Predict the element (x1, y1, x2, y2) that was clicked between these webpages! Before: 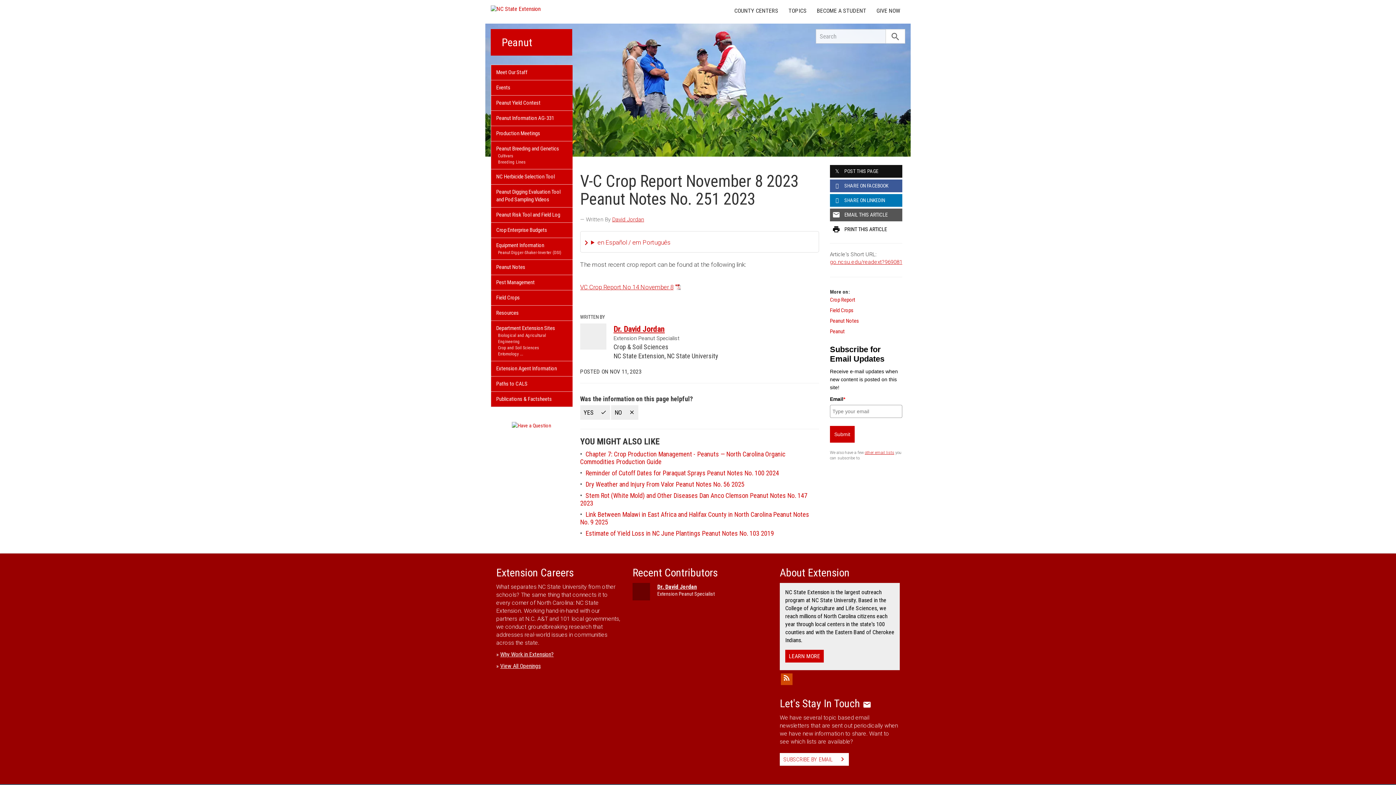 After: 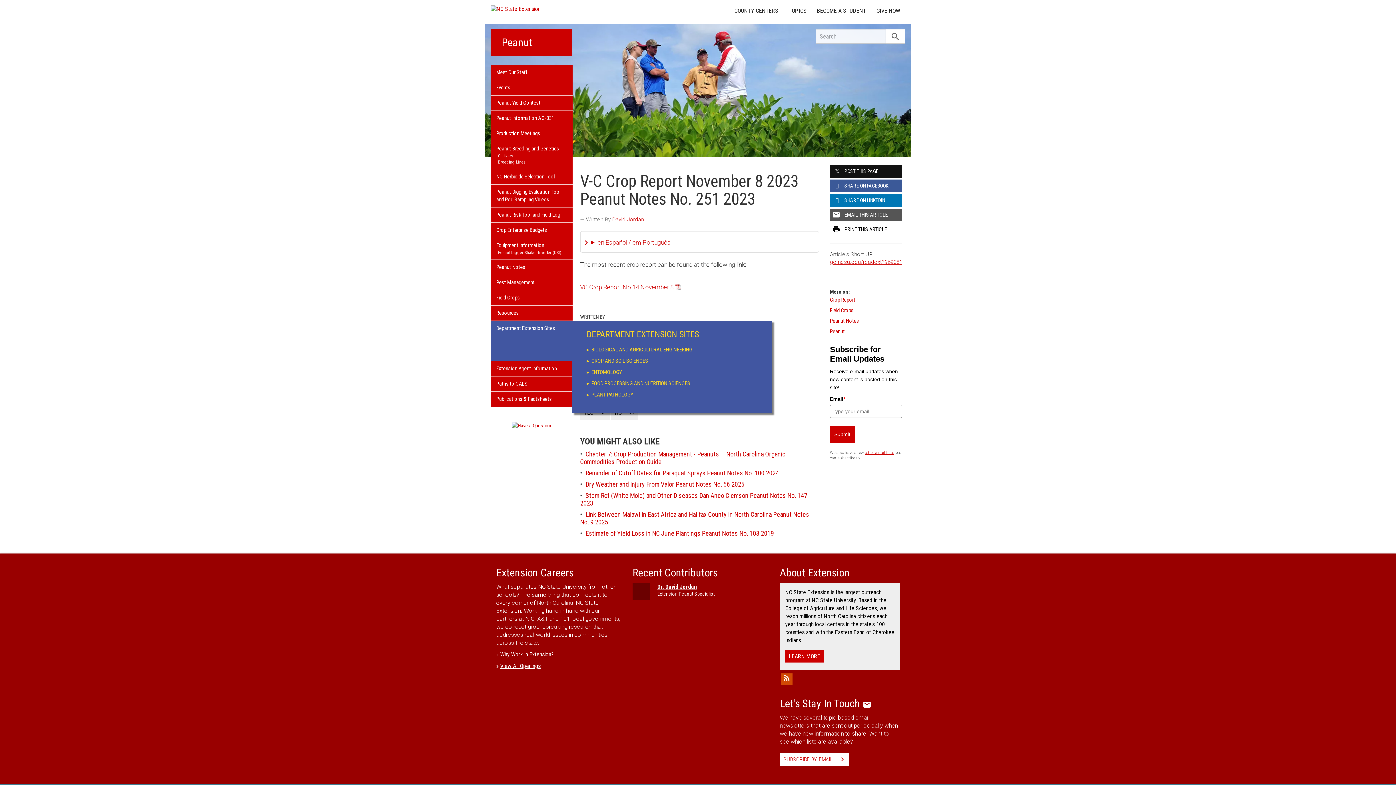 Action: bbox: (491, 321, 572, 332) label: Department Extension Sites